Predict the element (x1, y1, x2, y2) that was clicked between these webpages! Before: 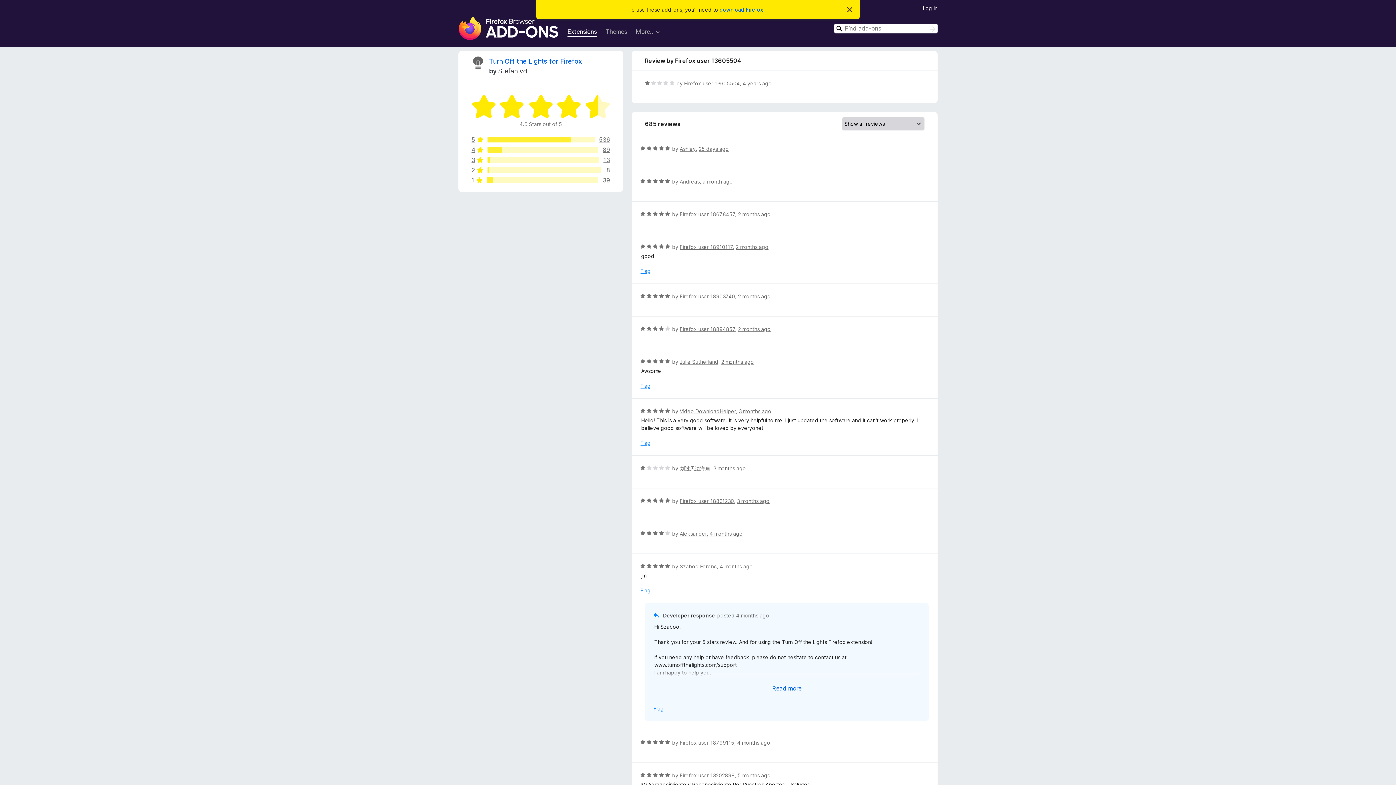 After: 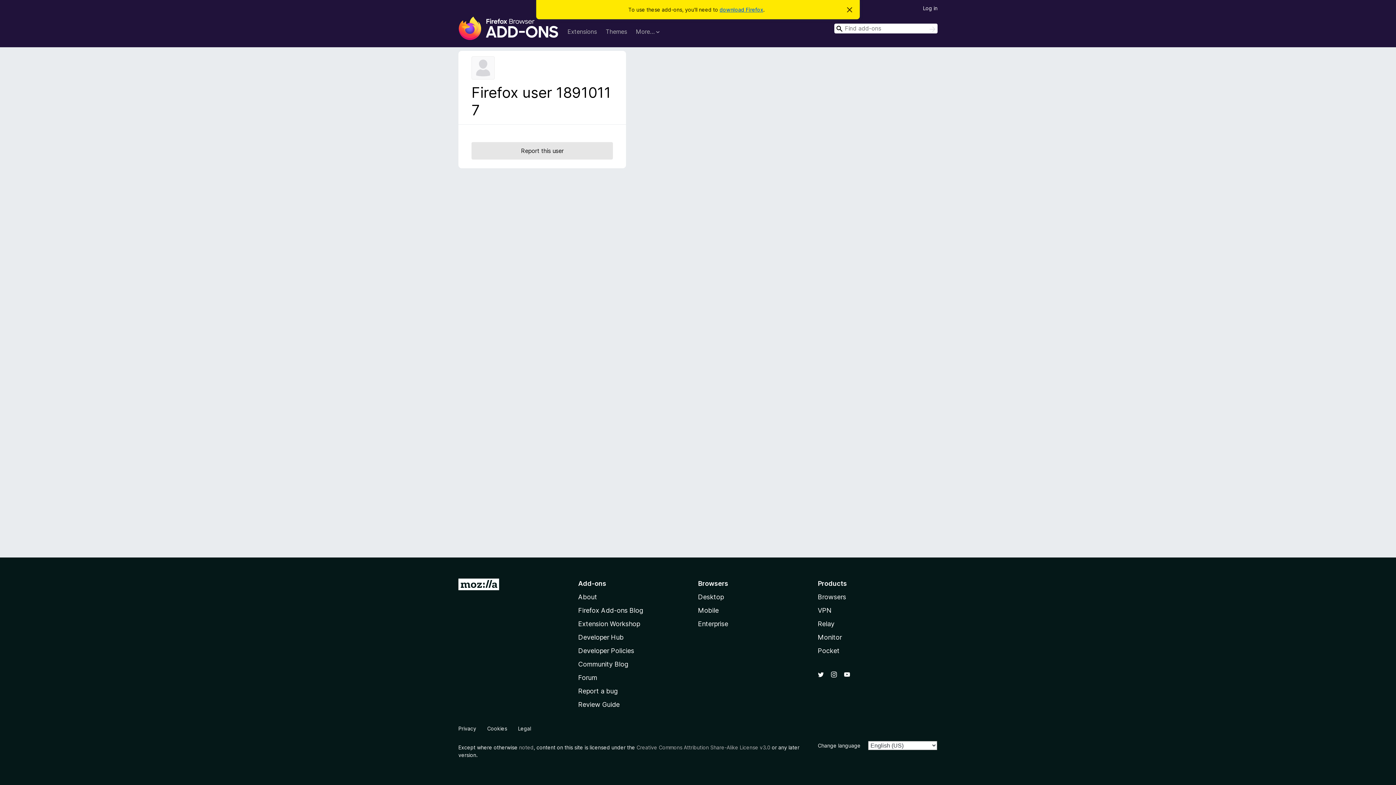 Action: label: Firefox user 18910117 bbox: (679, 244, 733, 250)